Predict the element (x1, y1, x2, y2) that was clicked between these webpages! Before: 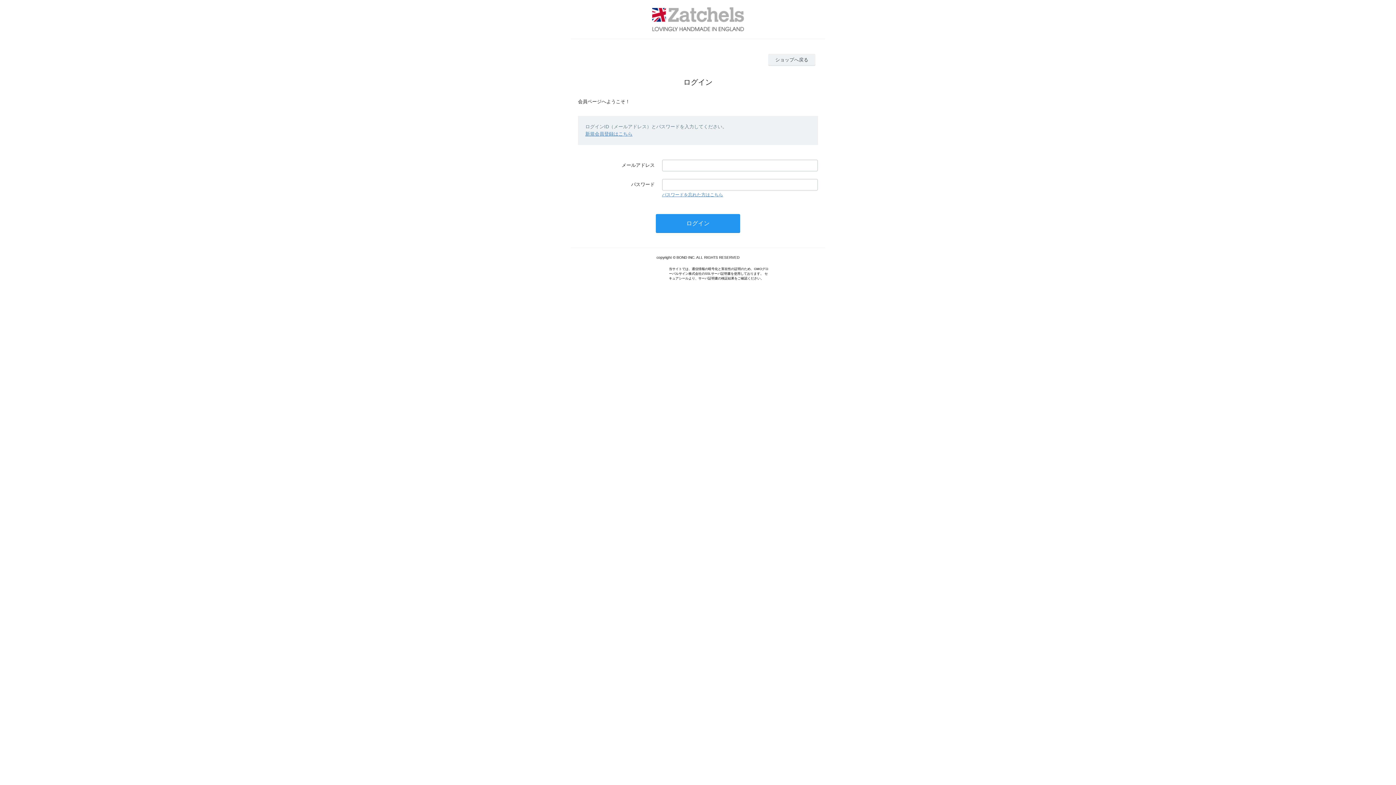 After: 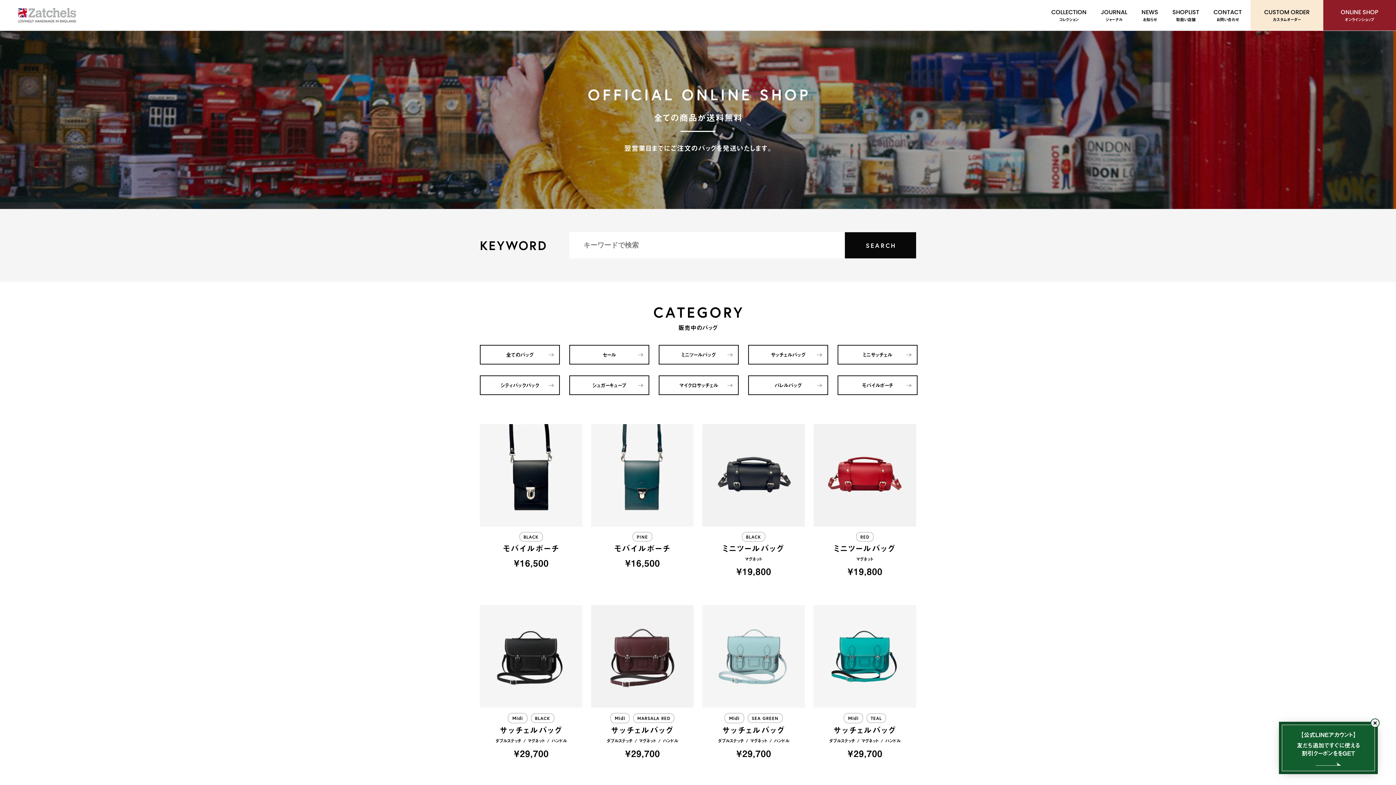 Action: bbox: (552, 7, 844, 31)